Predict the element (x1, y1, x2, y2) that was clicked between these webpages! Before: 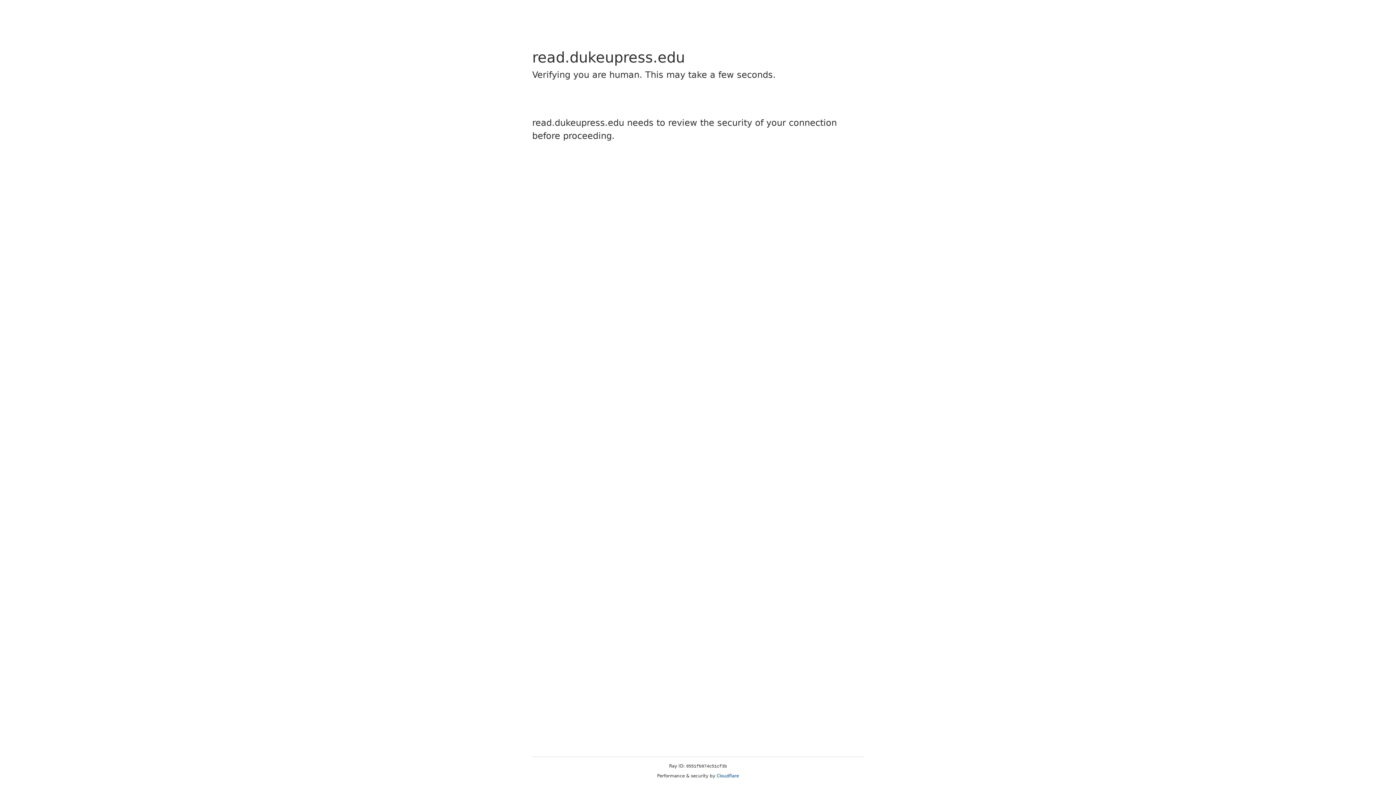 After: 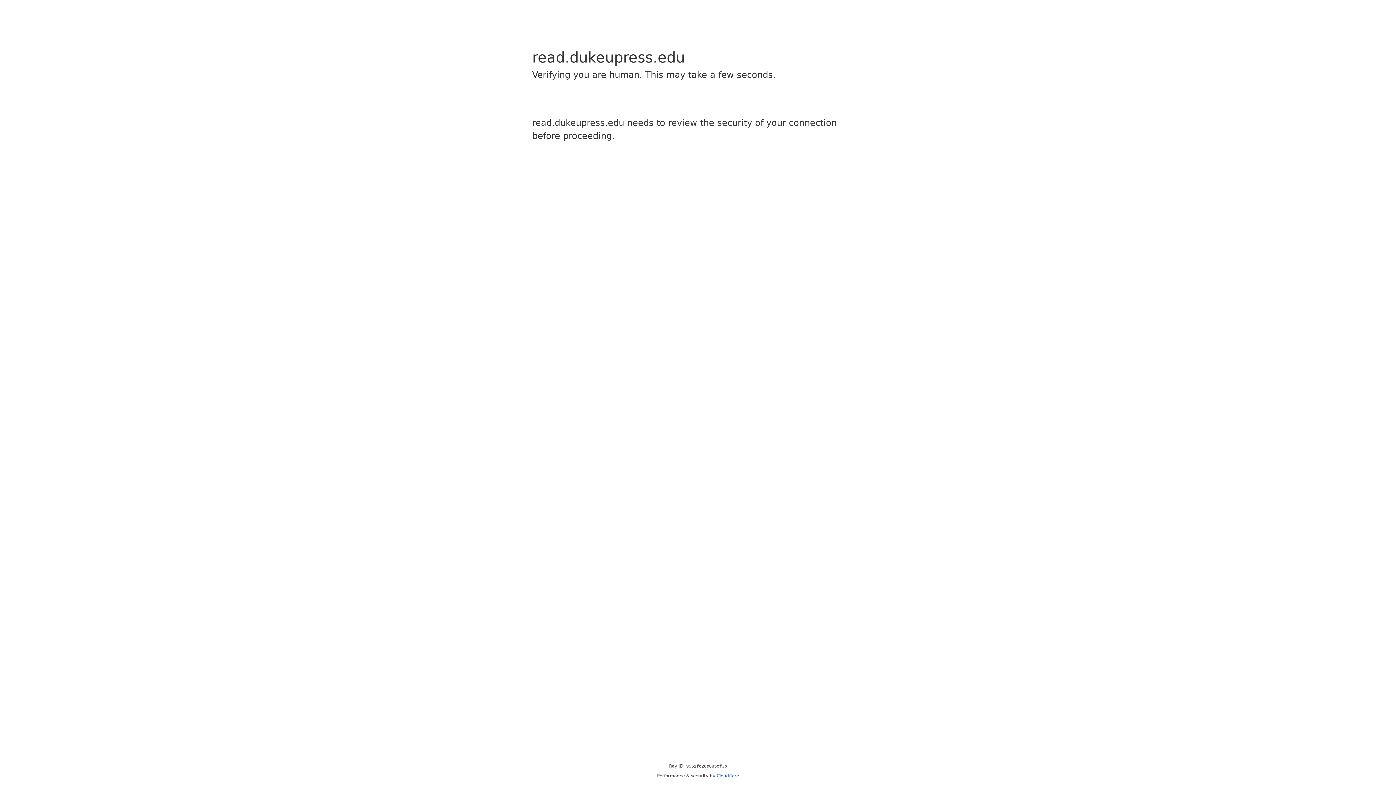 Action: label: Cloudflare bbox: (716, 773, 739, 778)